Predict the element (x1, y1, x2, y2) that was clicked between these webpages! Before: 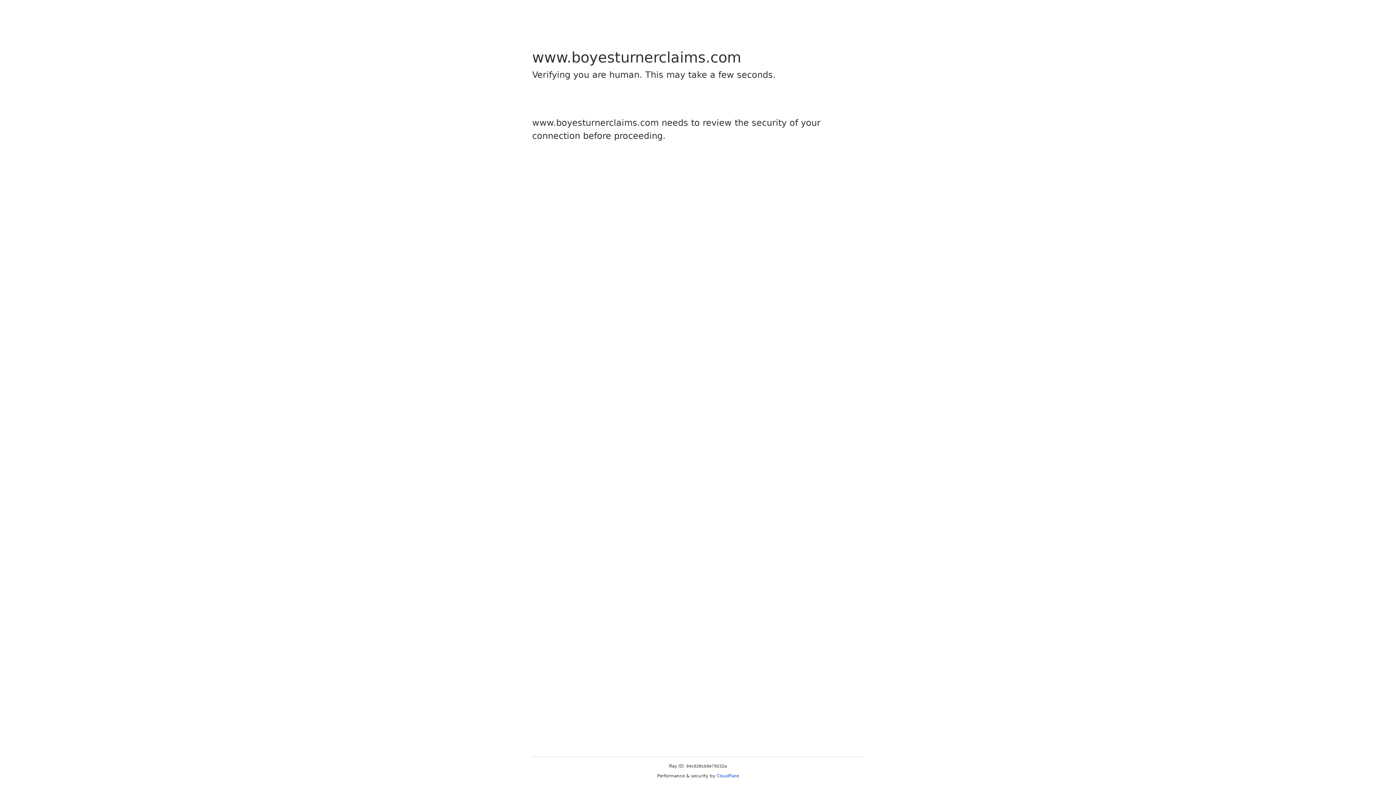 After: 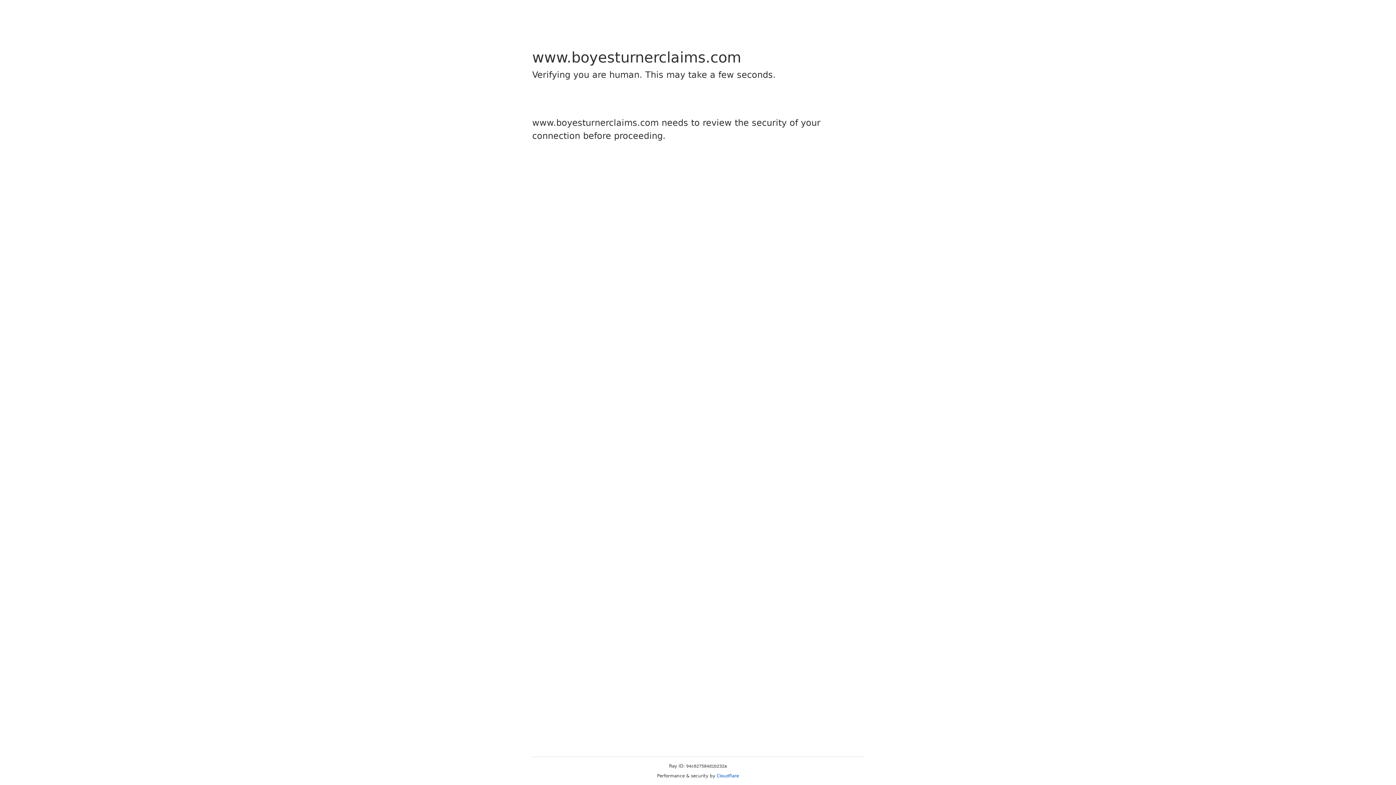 Action: bbox: (716, 773, 739, 778) label: Cloudflare